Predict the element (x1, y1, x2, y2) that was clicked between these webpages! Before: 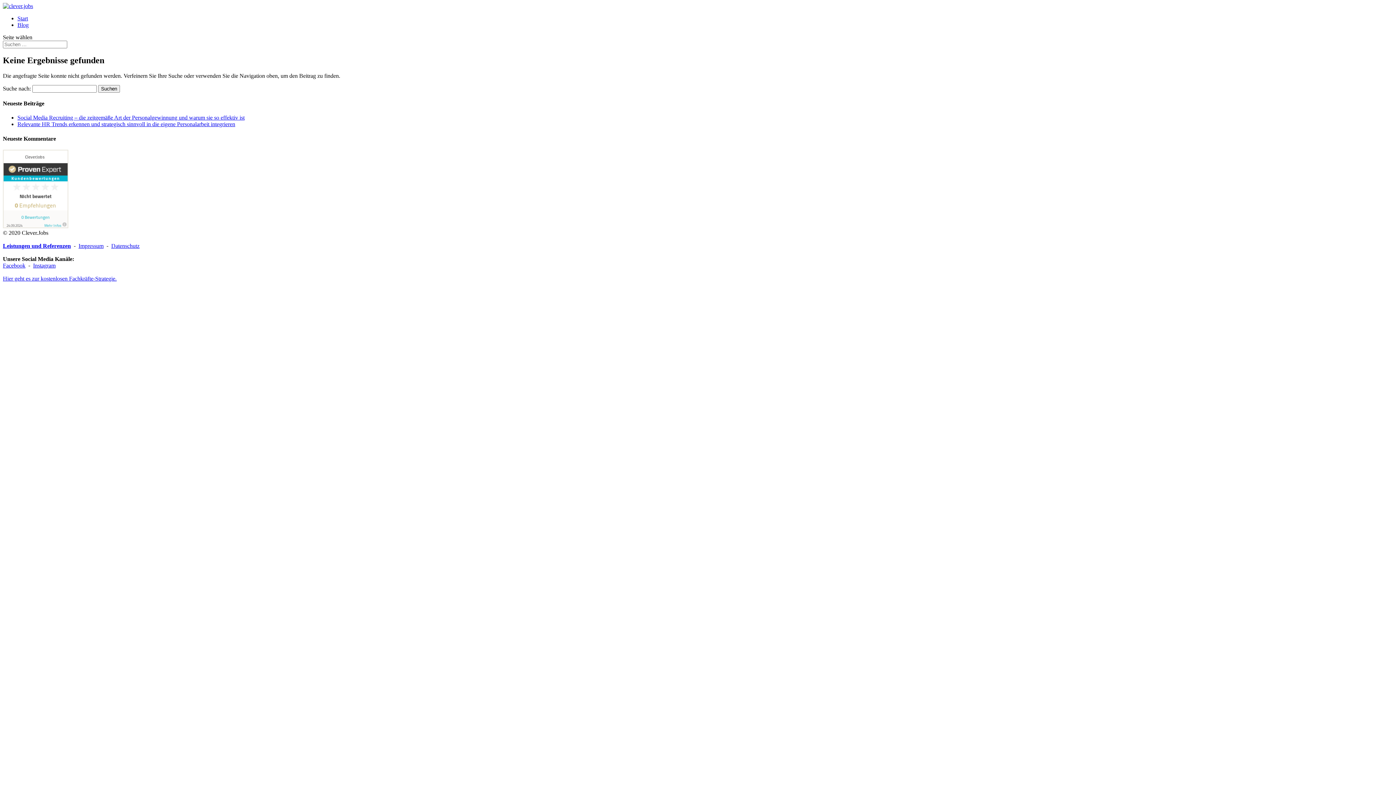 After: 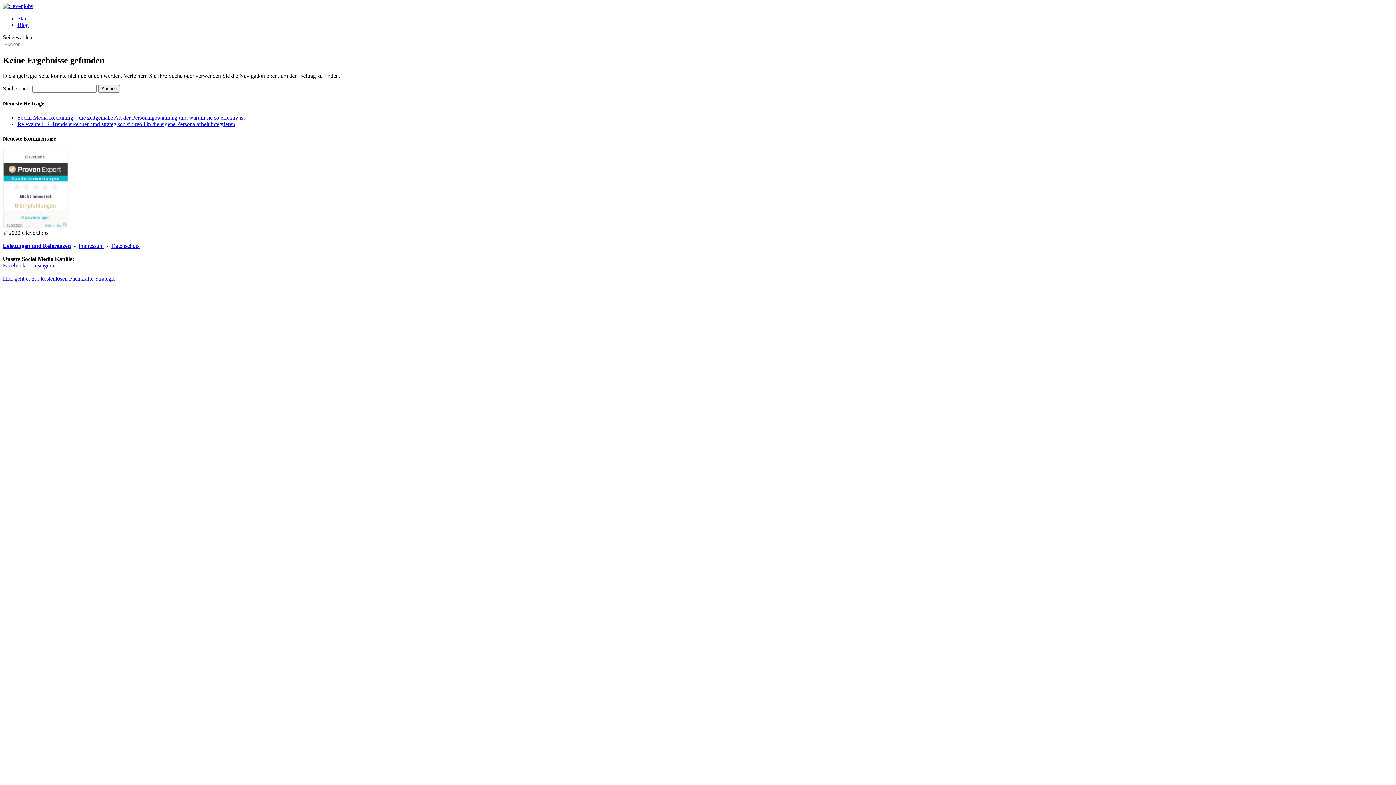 Action: bbox: (2, 223, 68, 229)